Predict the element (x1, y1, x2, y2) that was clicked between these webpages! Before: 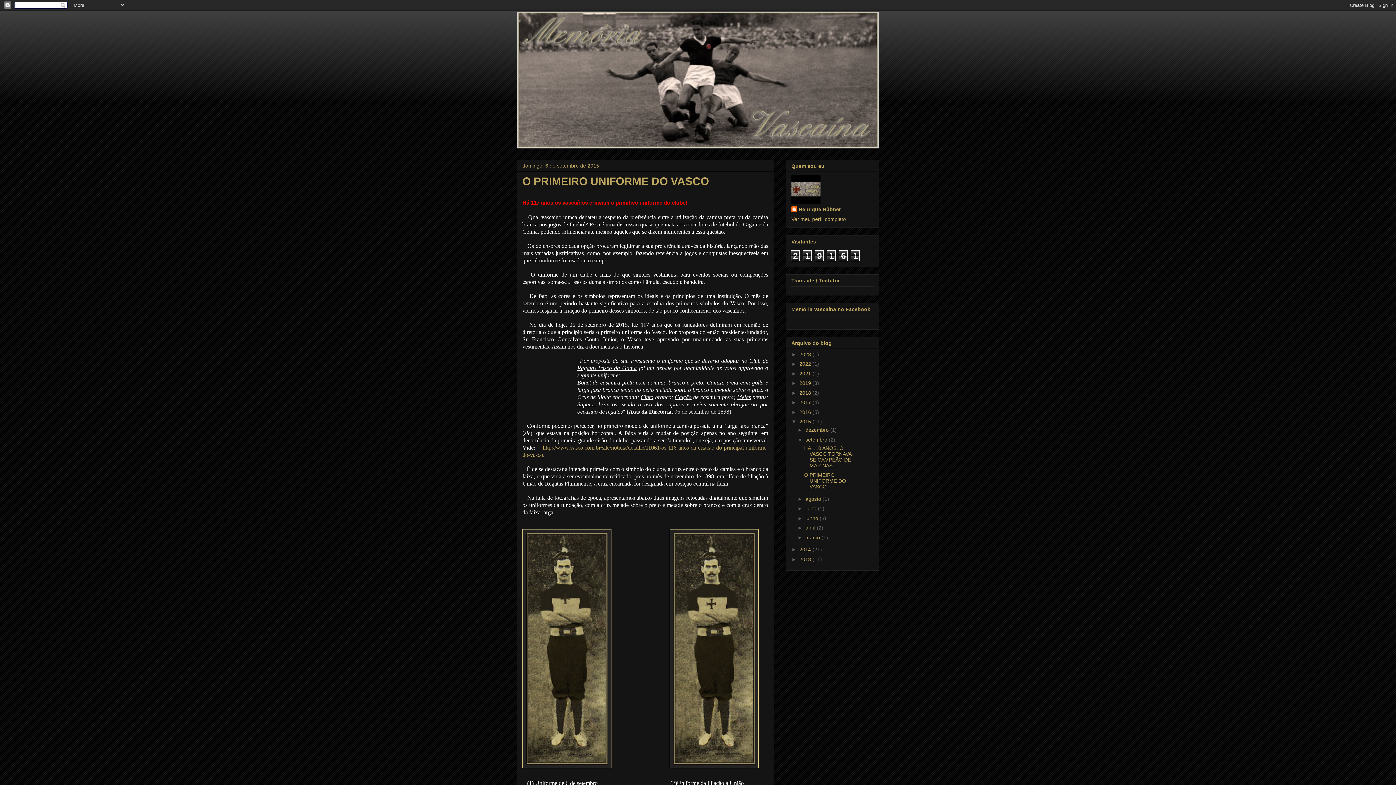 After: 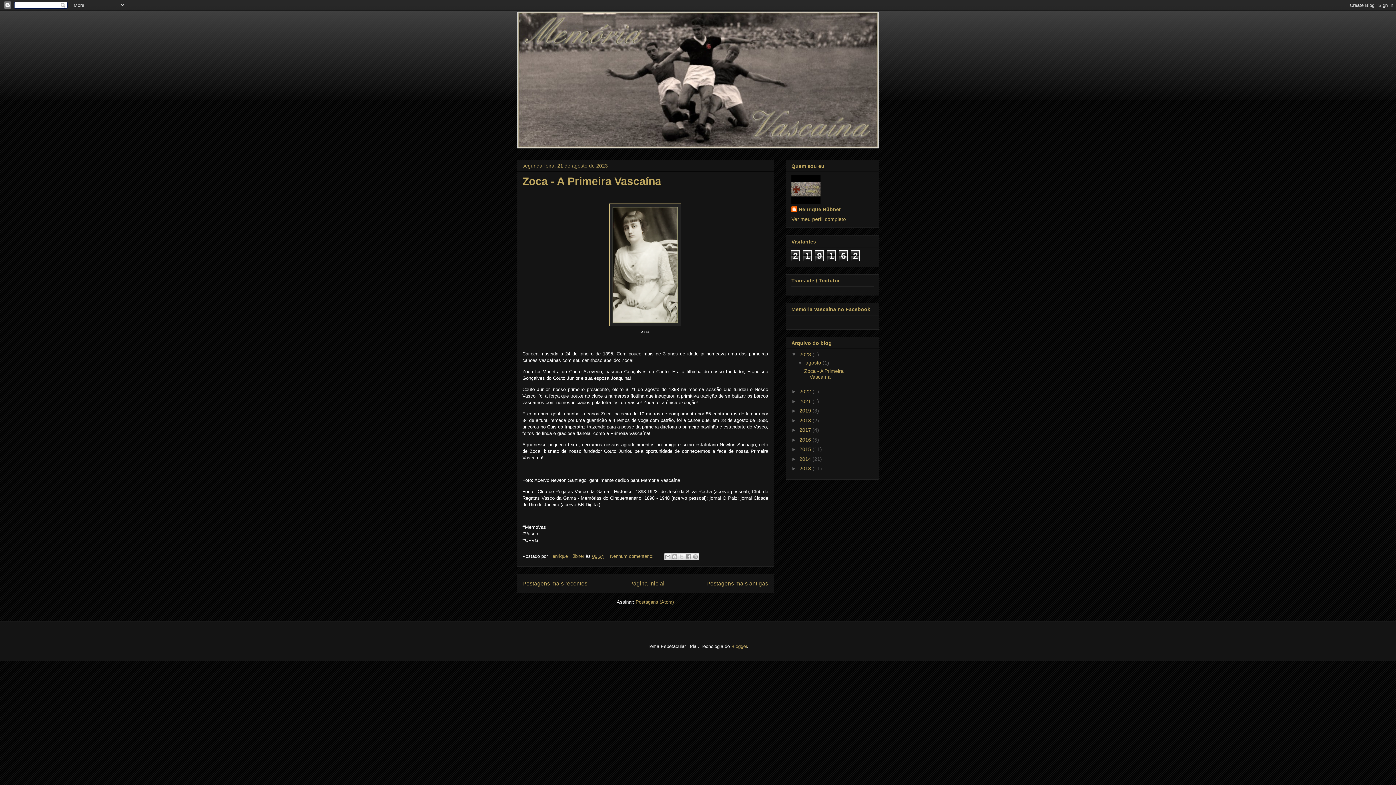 Action: bbox: (799, 351, 812, 357) label: 2023 